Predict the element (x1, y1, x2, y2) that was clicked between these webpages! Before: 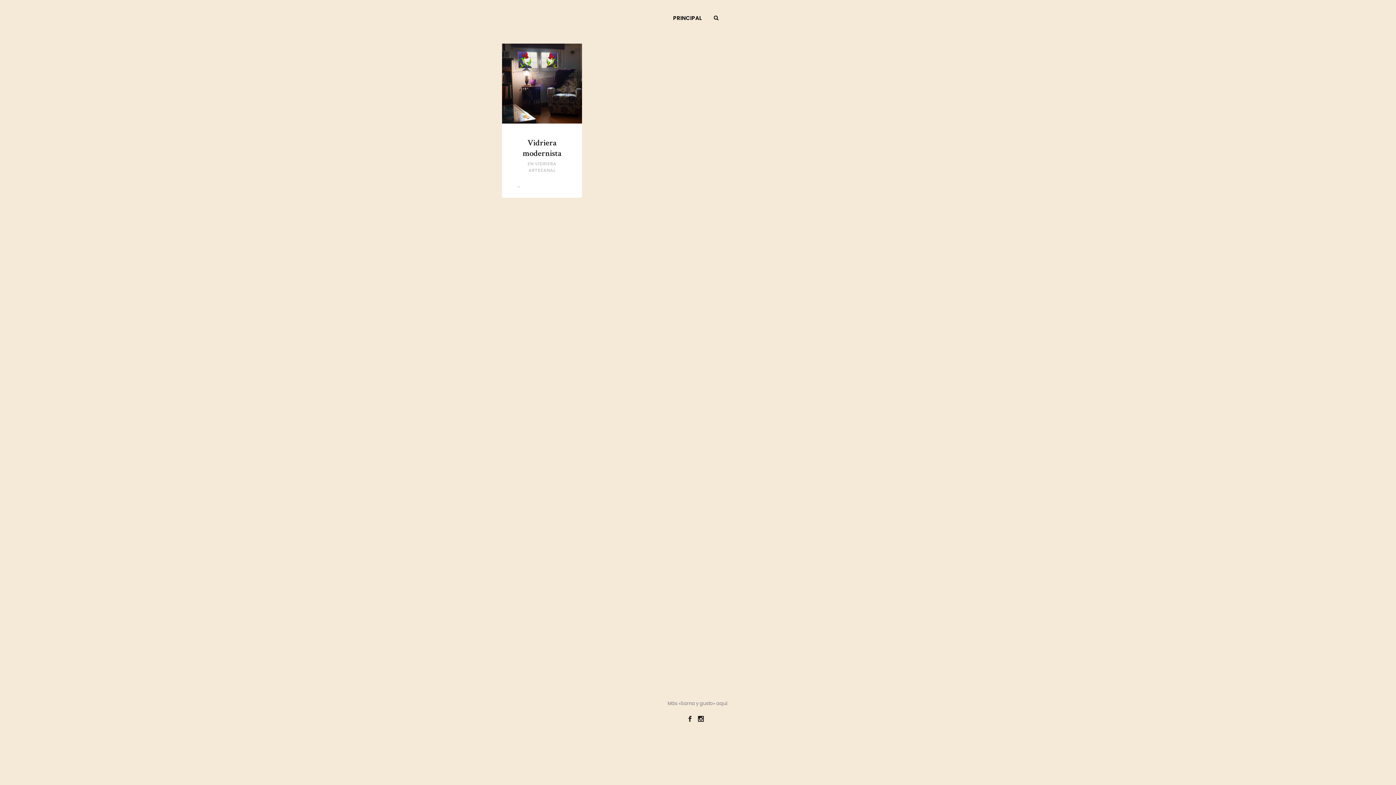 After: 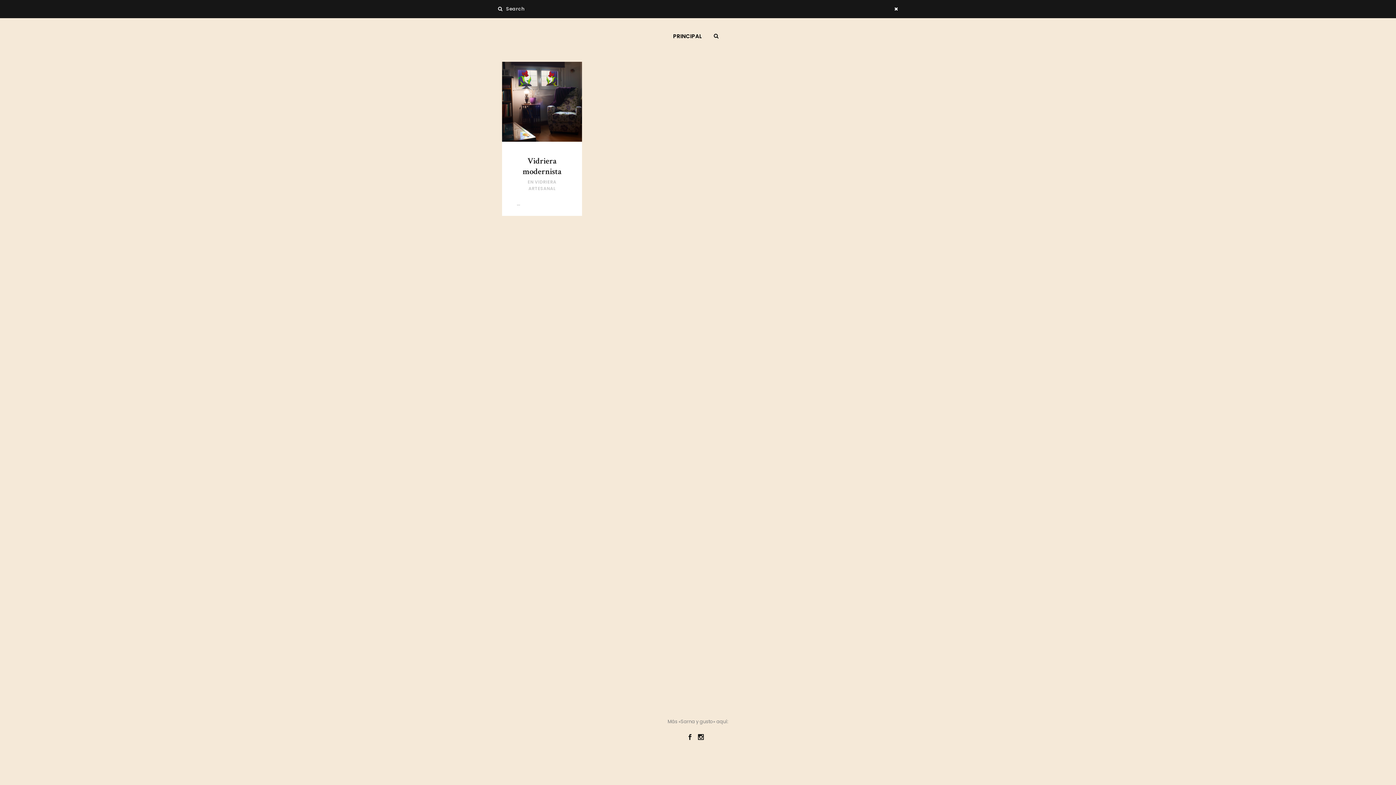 Action: bbox: (709, 14, 723, 21)